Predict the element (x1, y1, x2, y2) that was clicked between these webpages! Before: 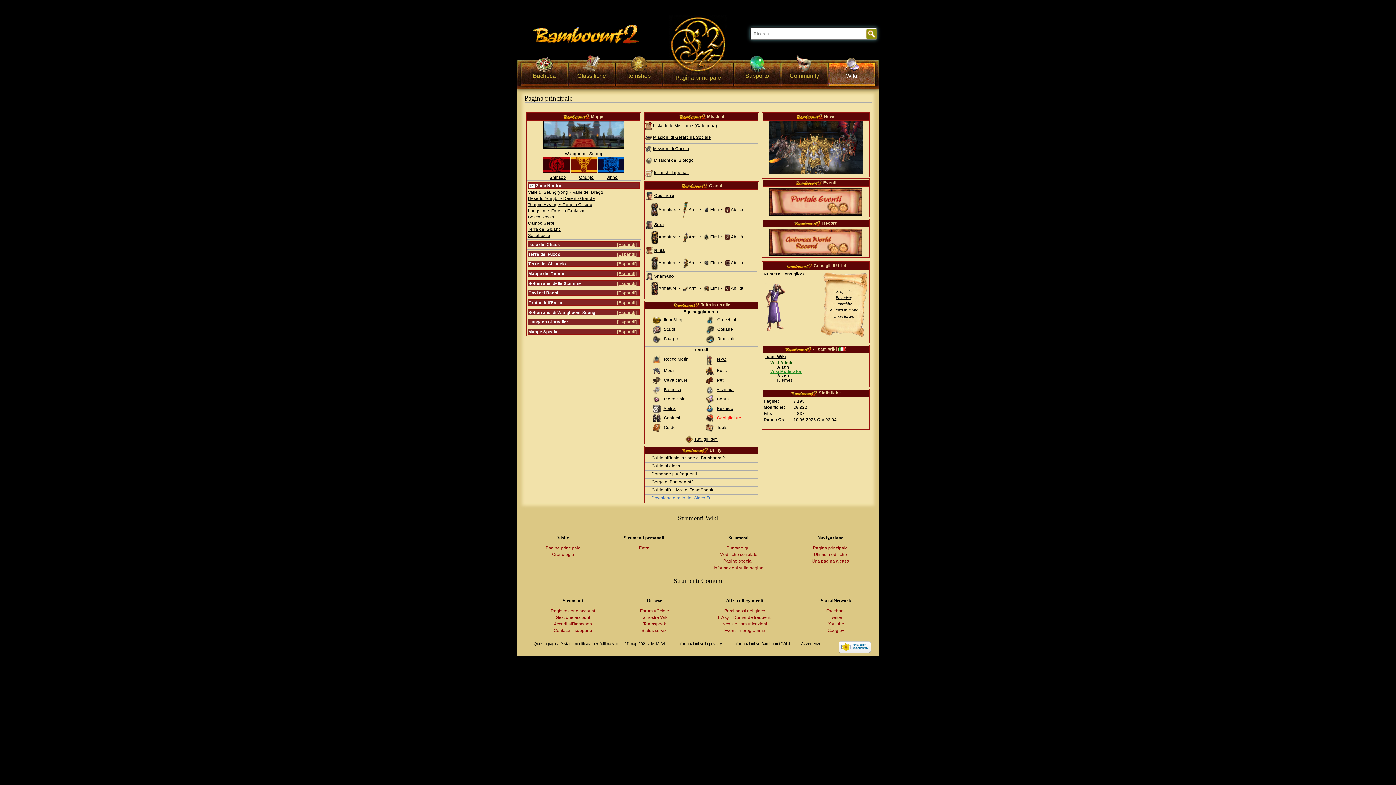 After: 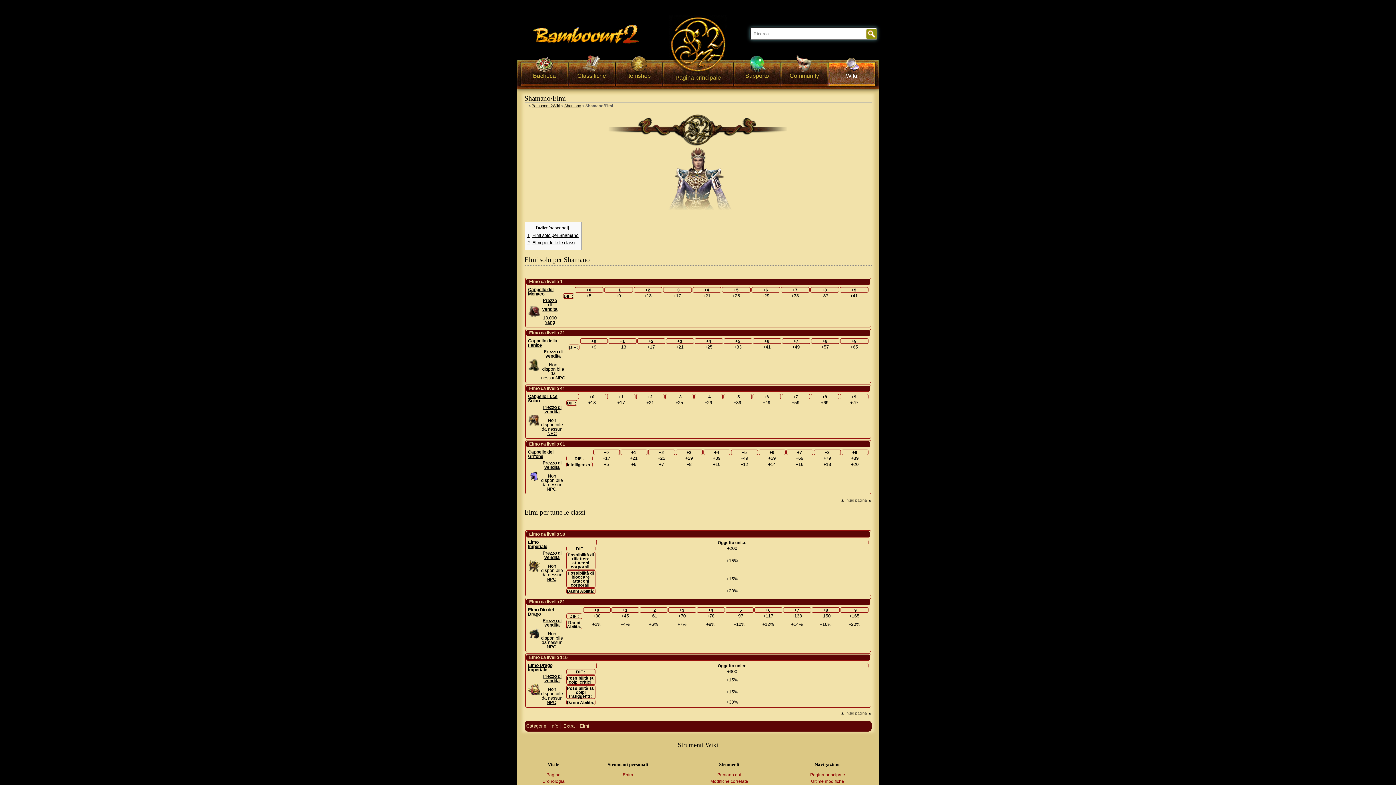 Action: bbox: (703, 286, 709, 290)